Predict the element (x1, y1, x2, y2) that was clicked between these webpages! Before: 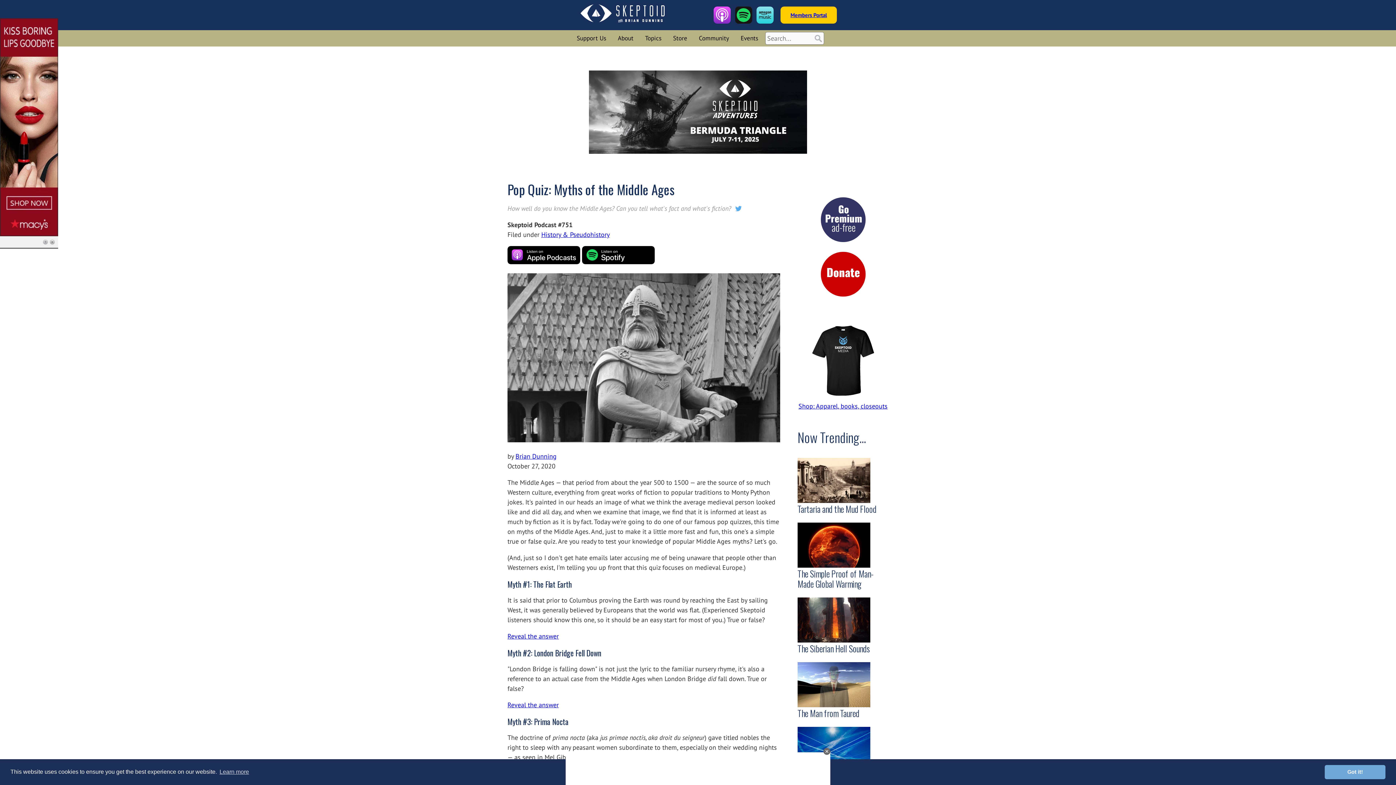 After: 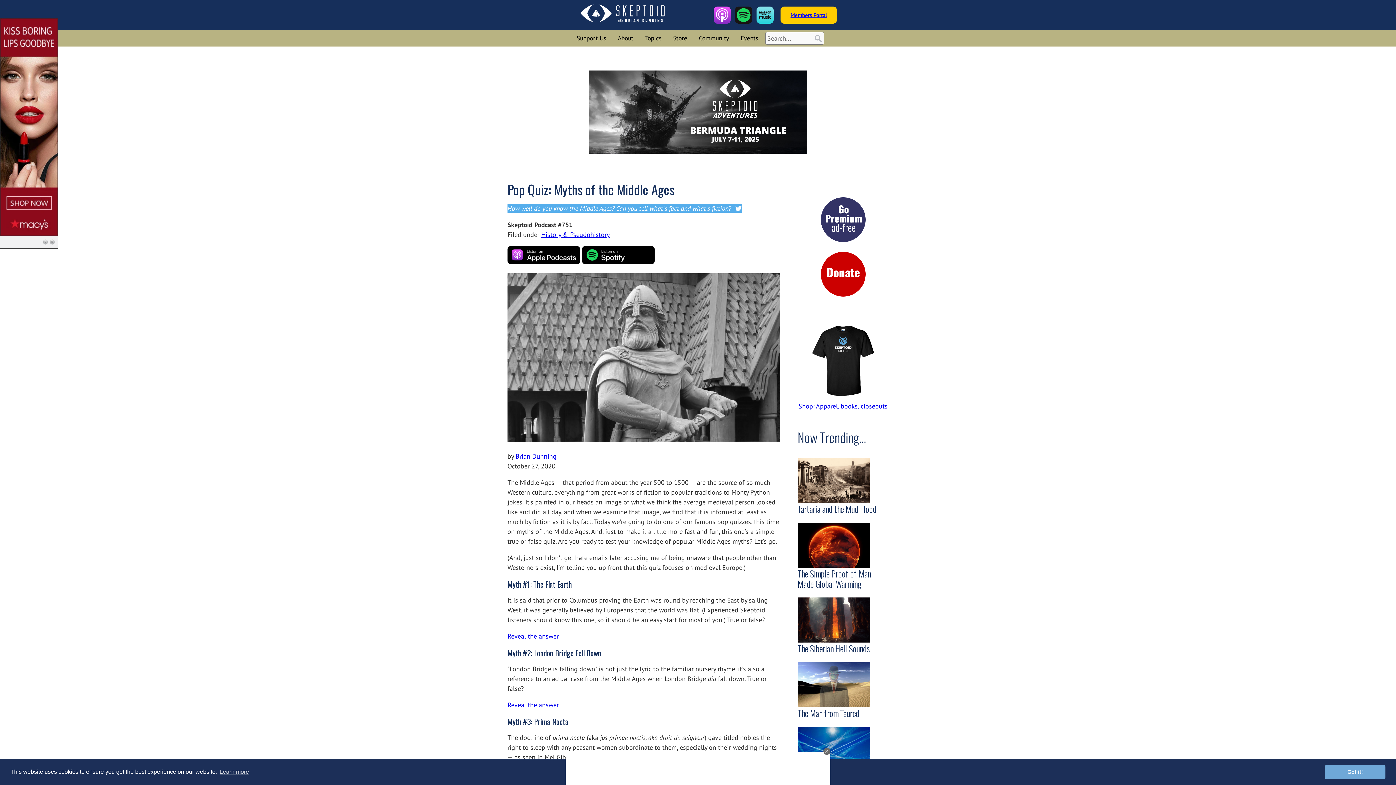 Action: label: How well do you know the Middle Ages? Can you tell what's fact and what's fiction?   bbox: (507, 204, 742, 212)